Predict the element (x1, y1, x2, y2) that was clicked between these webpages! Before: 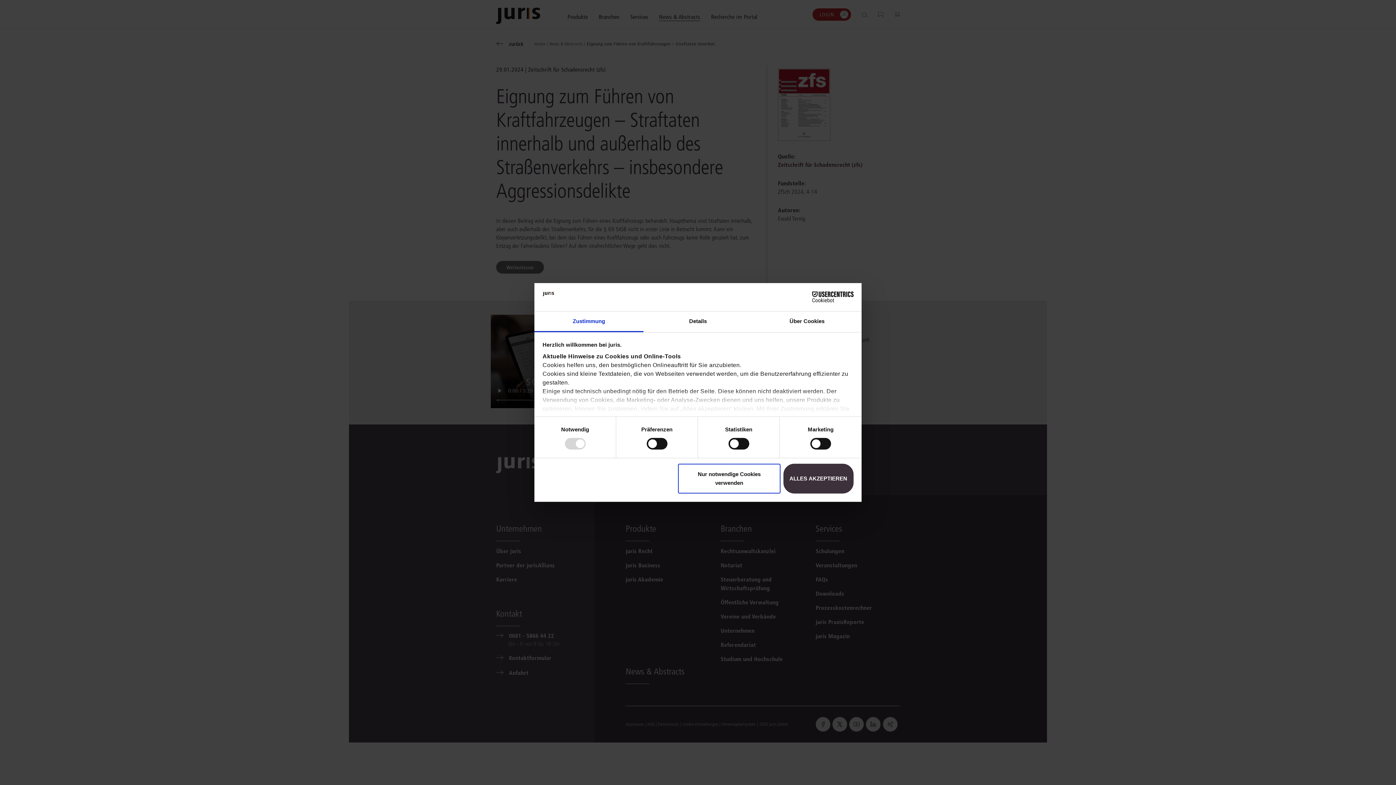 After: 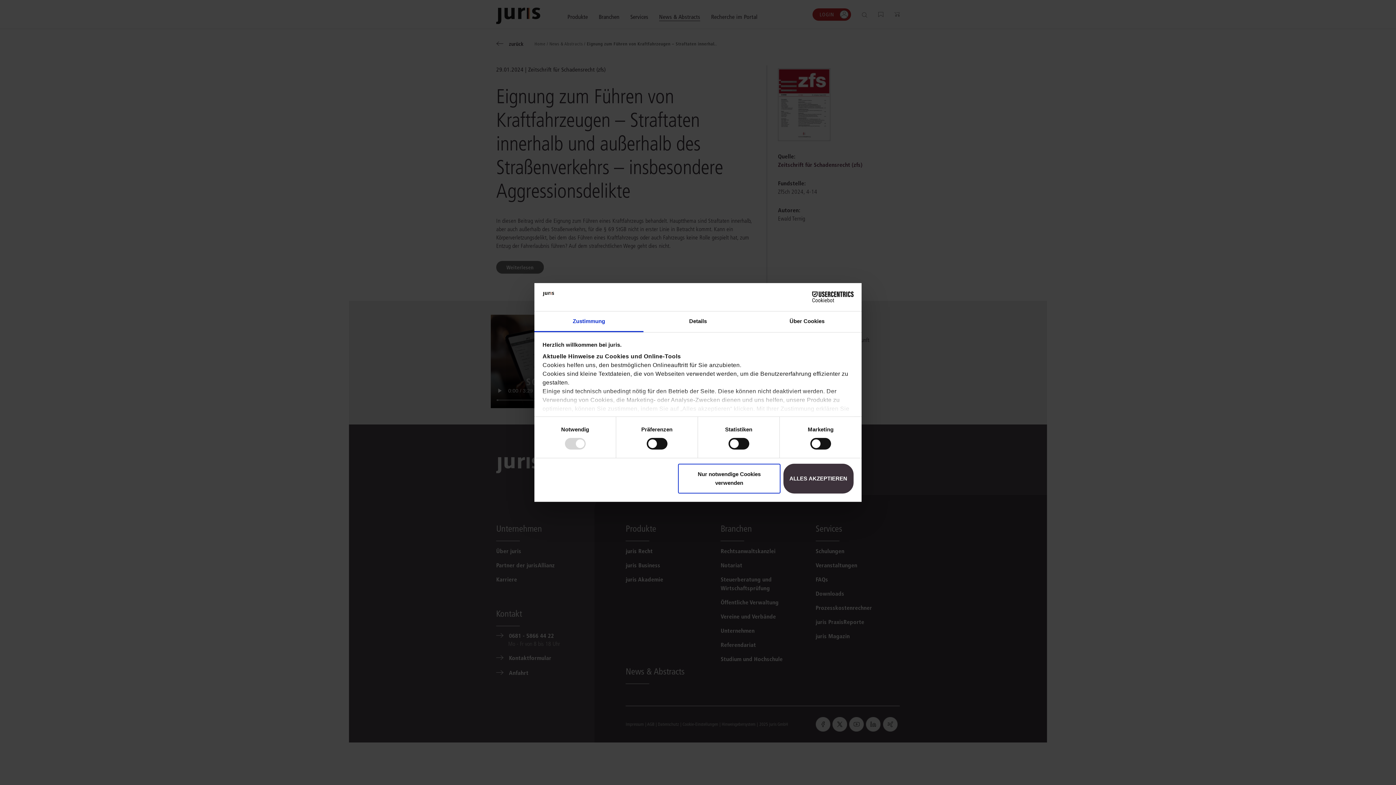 Action: label: Zustimmung bbox: (534, 311, 643, 332)